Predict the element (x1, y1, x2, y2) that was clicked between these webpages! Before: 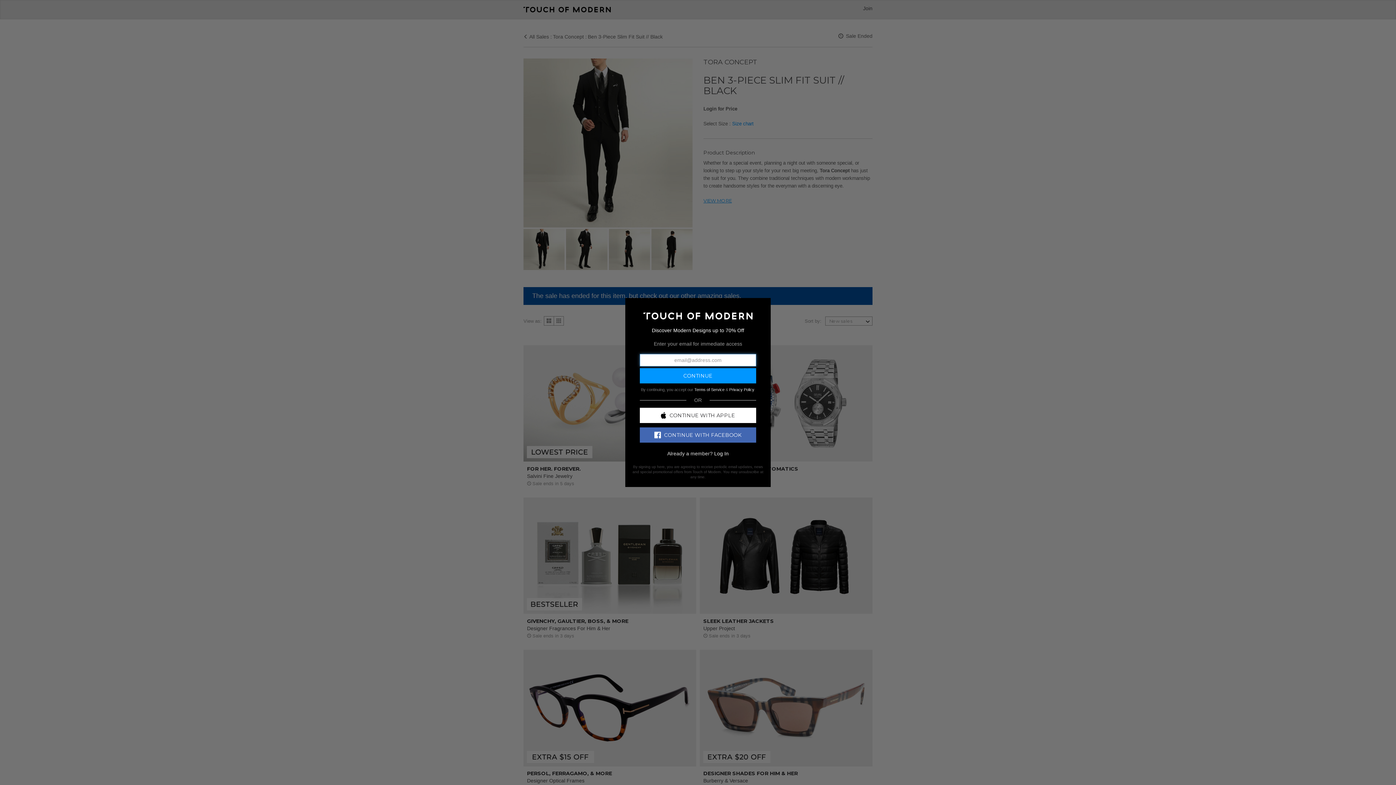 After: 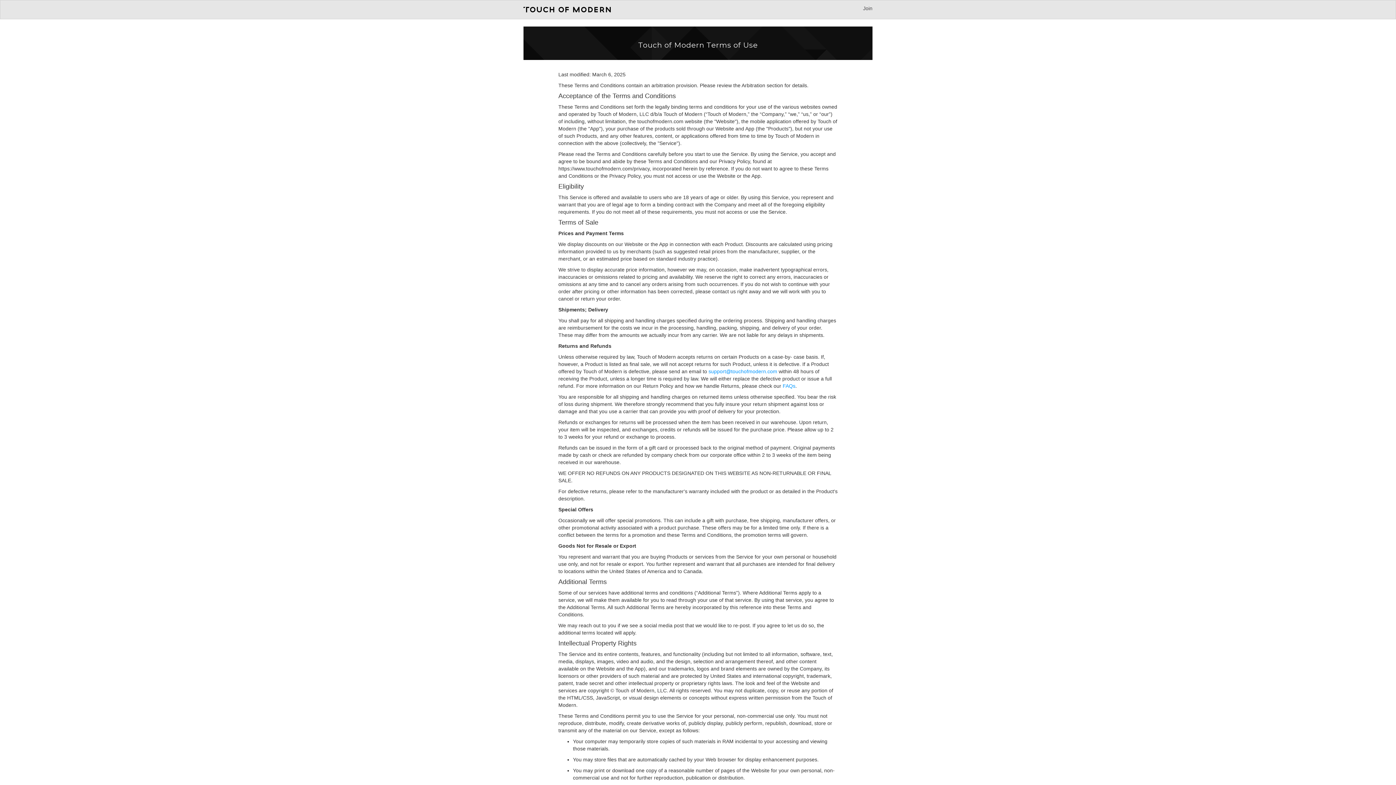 Action: label: Terms of Service bbox: (694, 387, 724, 391)